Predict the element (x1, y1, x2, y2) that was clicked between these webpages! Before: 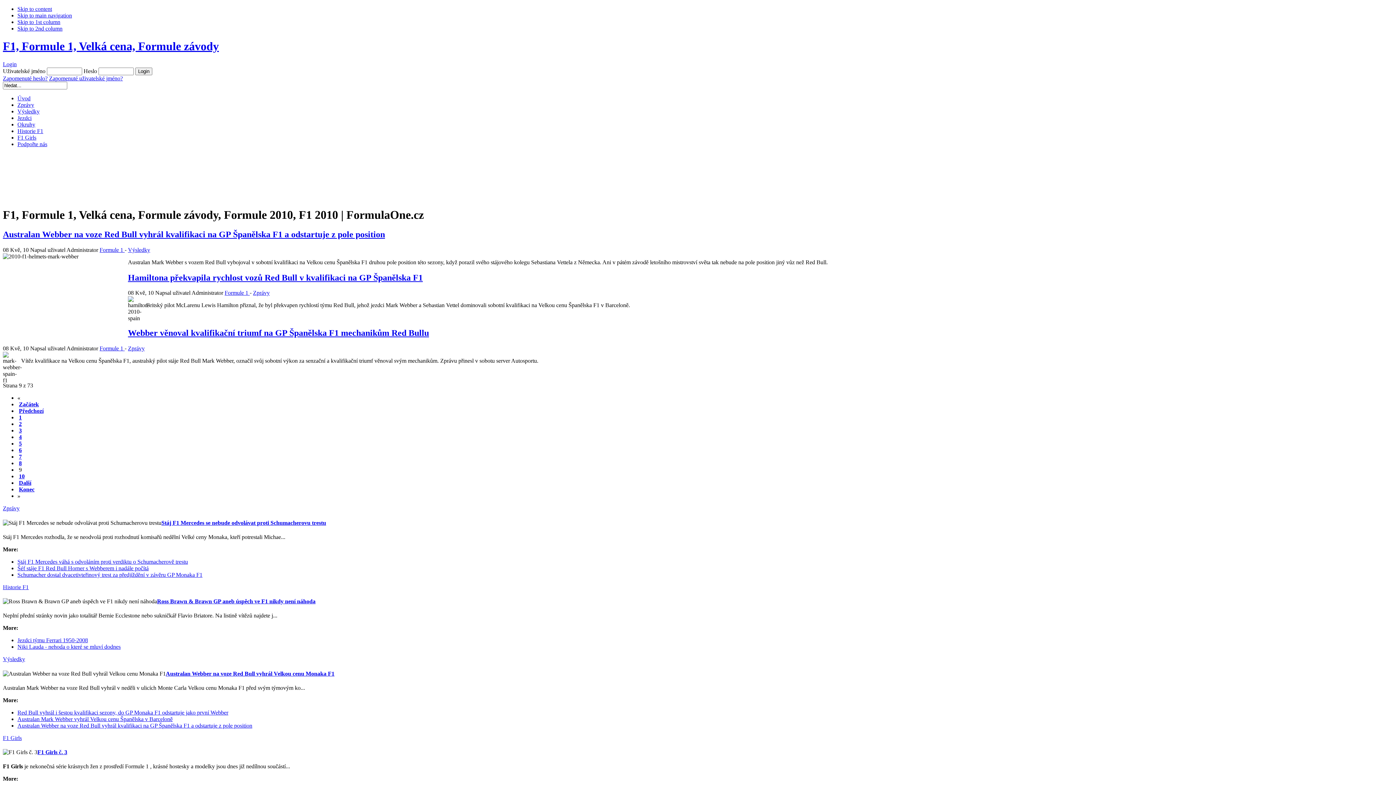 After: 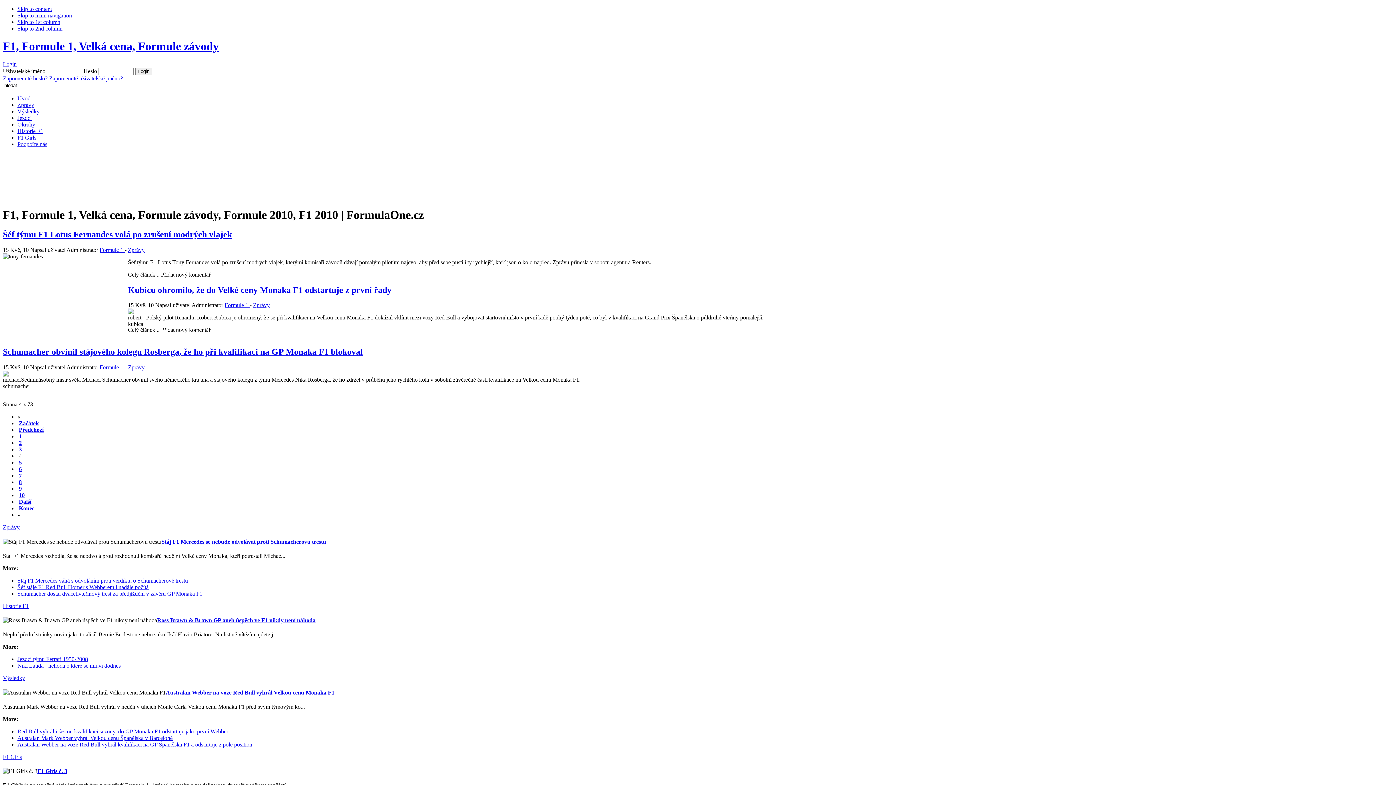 Action: bbox: (18, 434, 21, 440) label: 4